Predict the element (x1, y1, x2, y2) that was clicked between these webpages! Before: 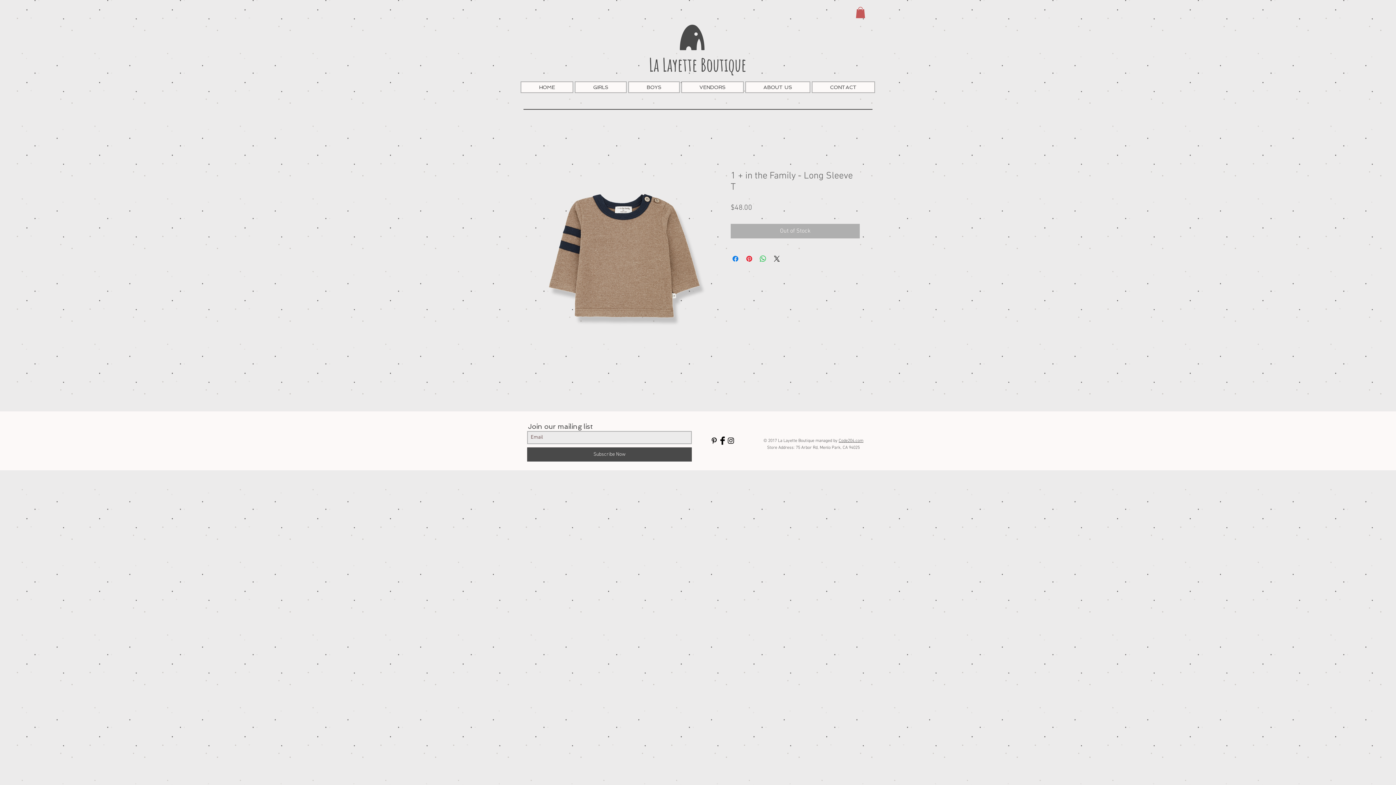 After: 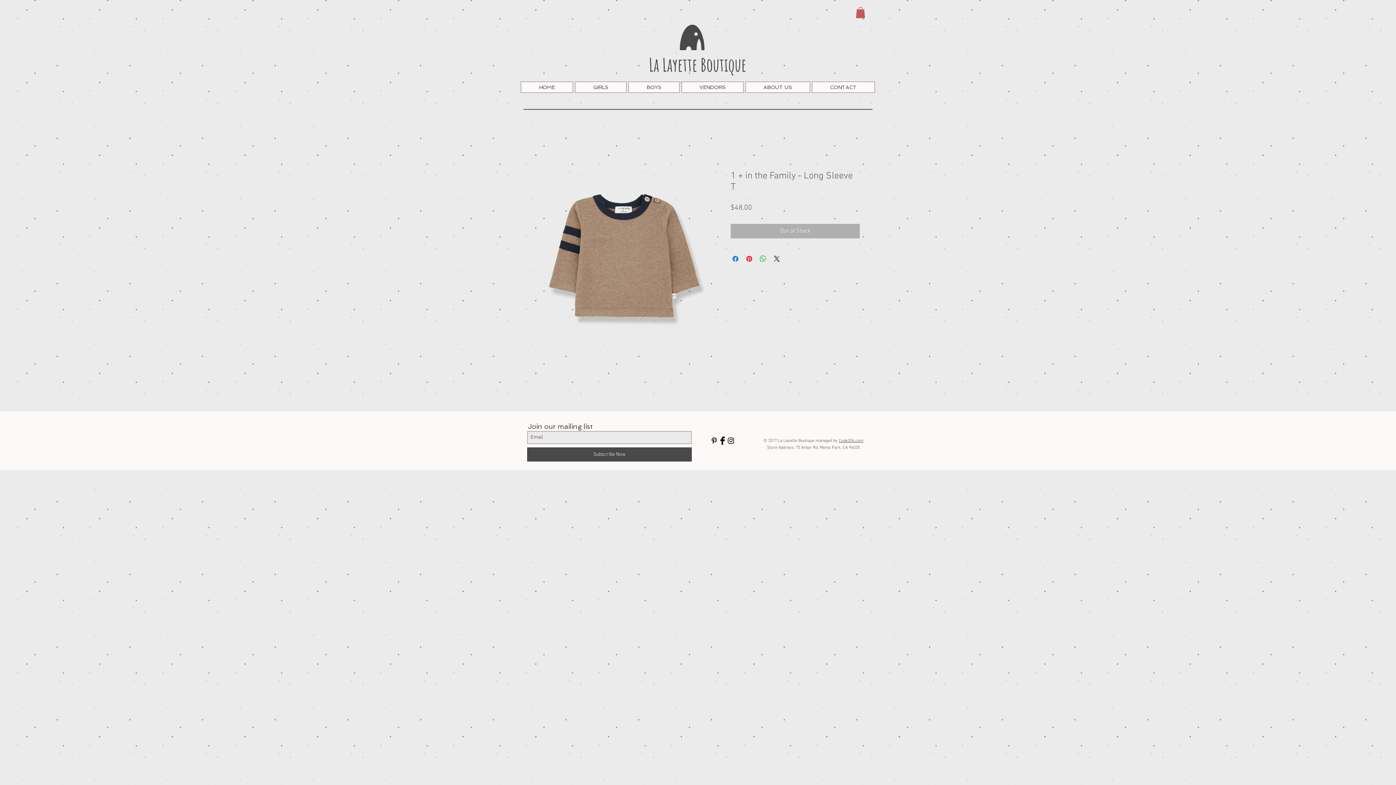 Action: label: Facebook Basic Black  bbox: (718, 436, 726, 445)